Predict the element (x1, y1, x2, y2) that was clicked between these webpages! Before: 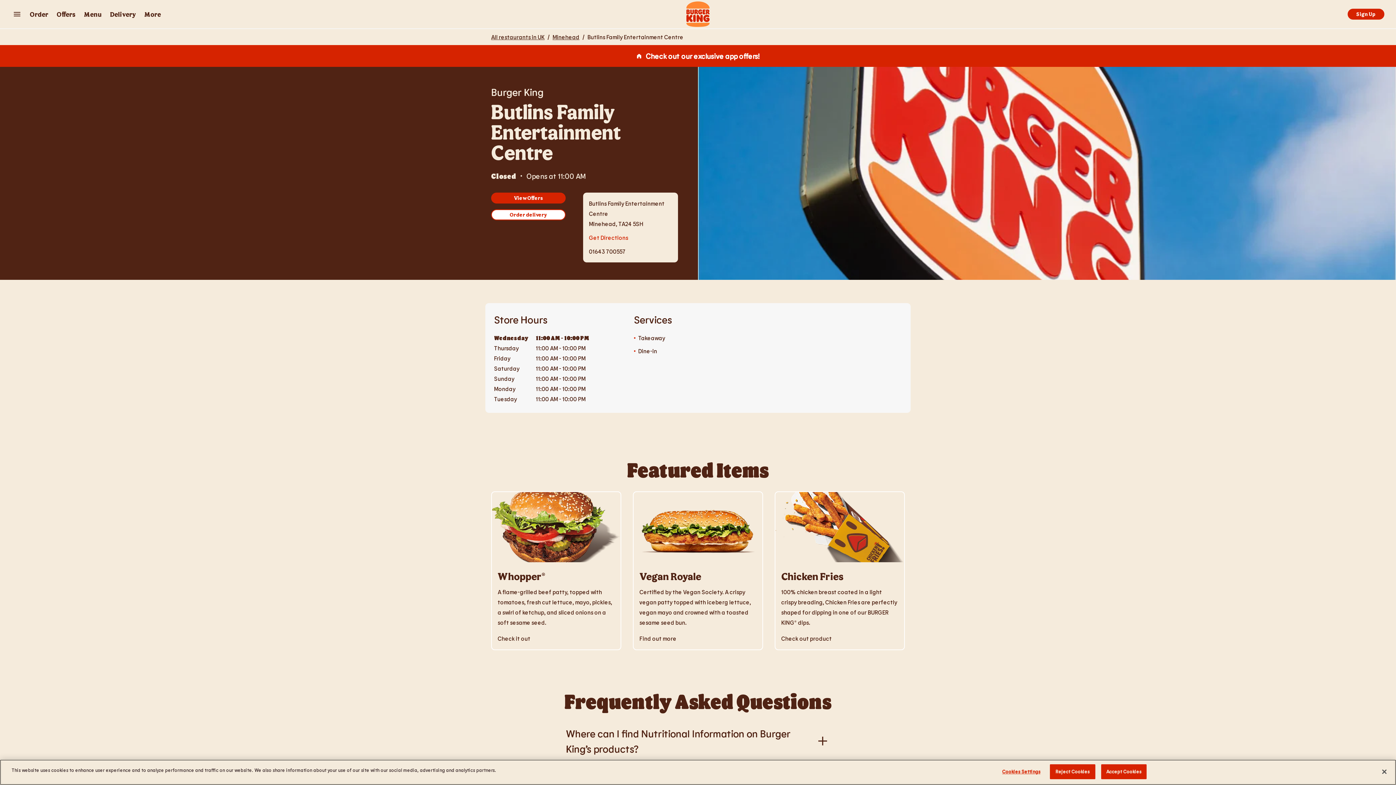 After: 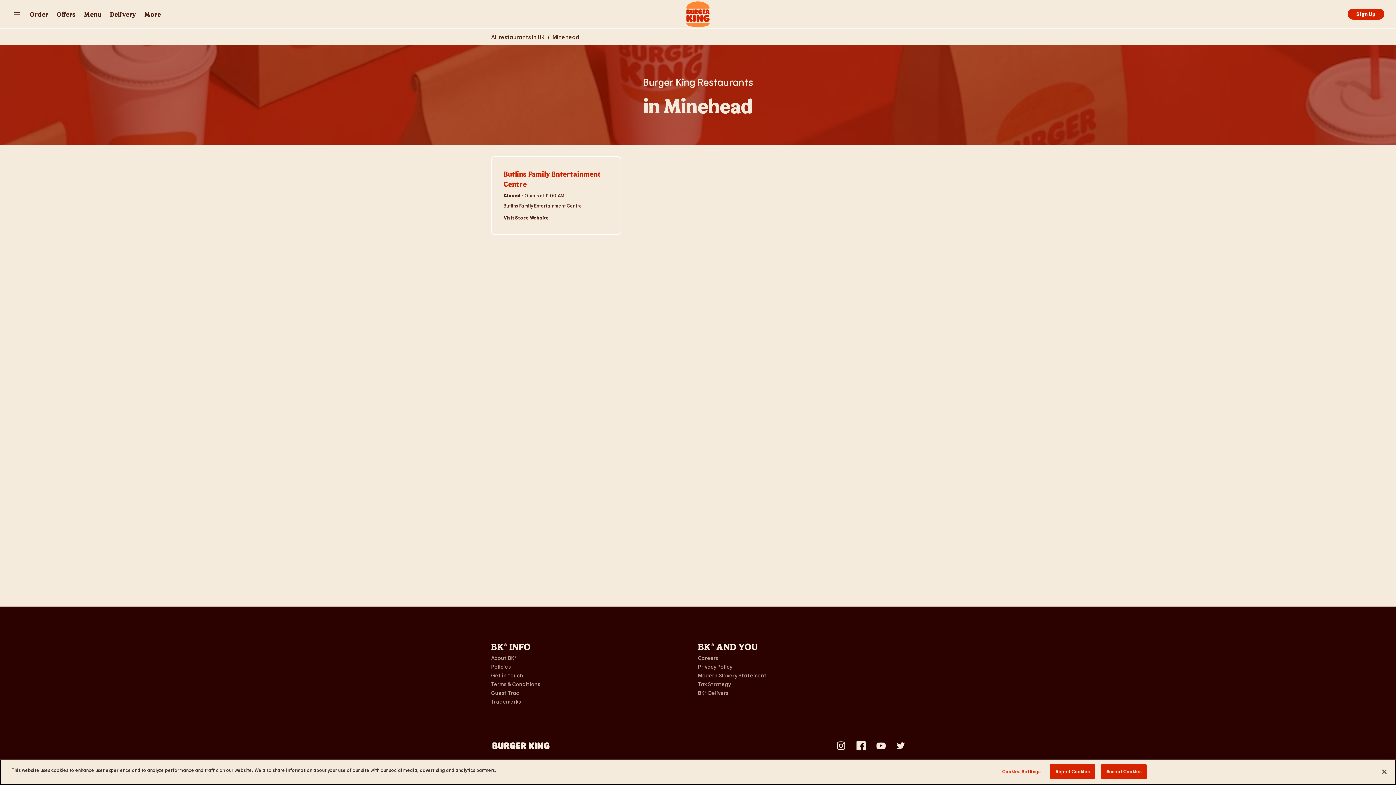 Action: label: Minehead bbox: (552, 32, 579, 42)